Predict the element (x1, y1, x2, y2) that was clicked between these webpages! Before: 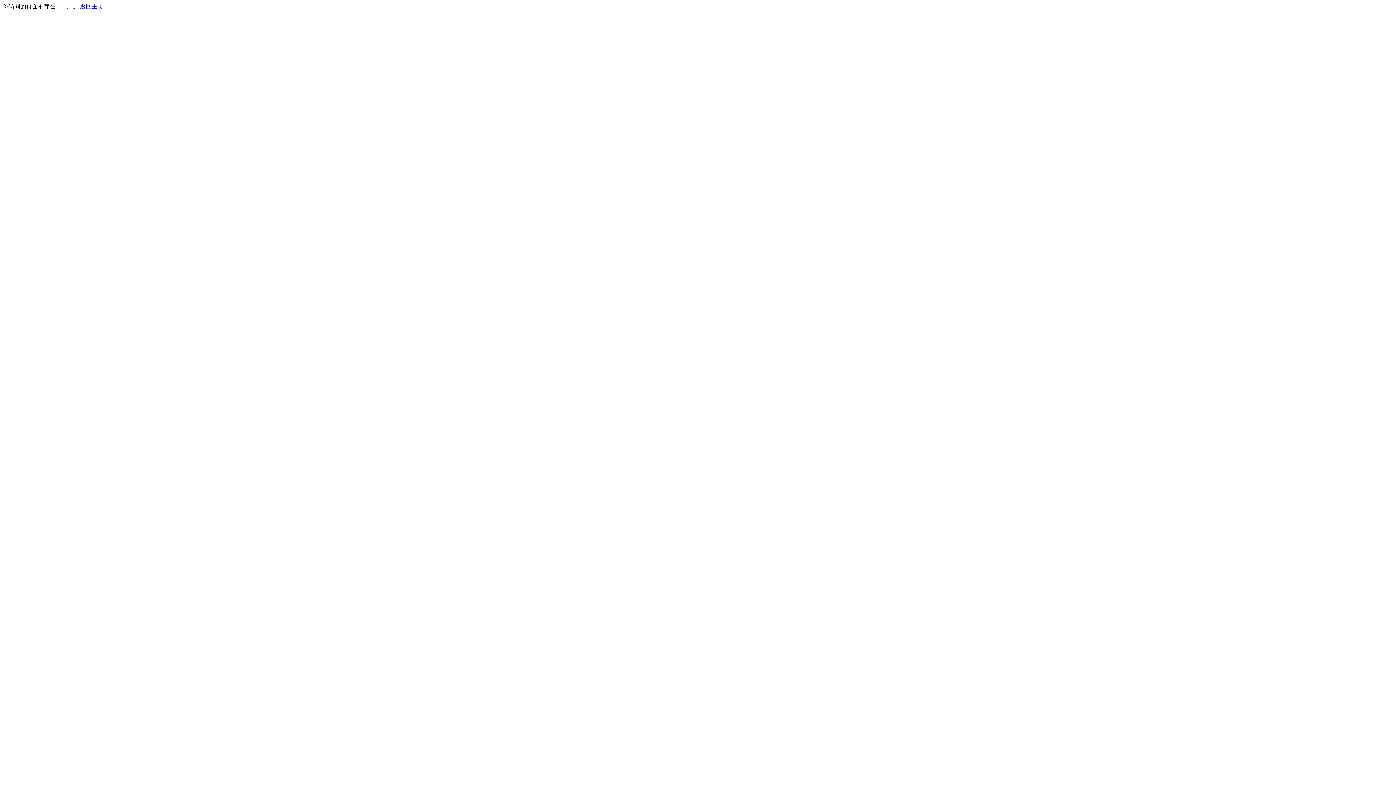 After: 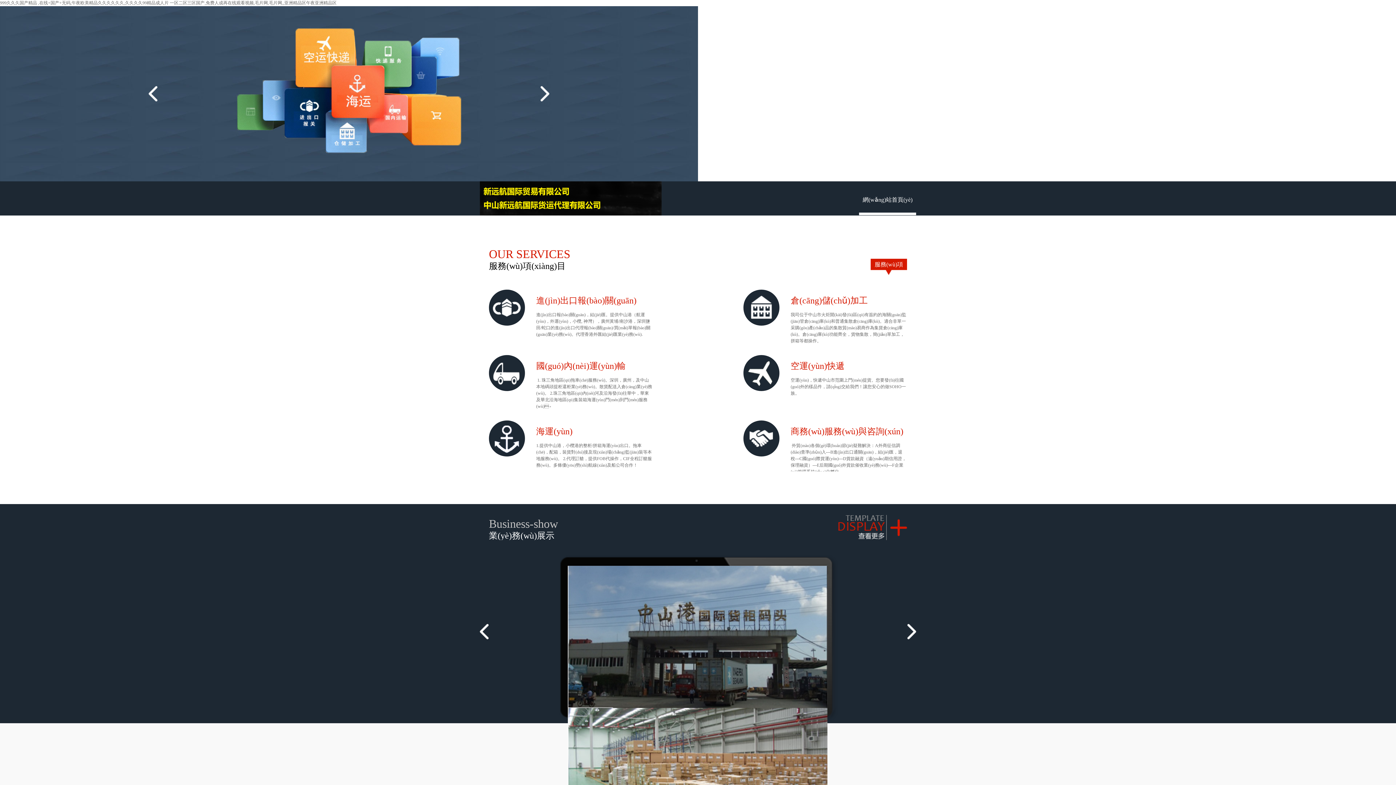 Action: label: 返回主页 bbox: (80, 3, 103, 9)